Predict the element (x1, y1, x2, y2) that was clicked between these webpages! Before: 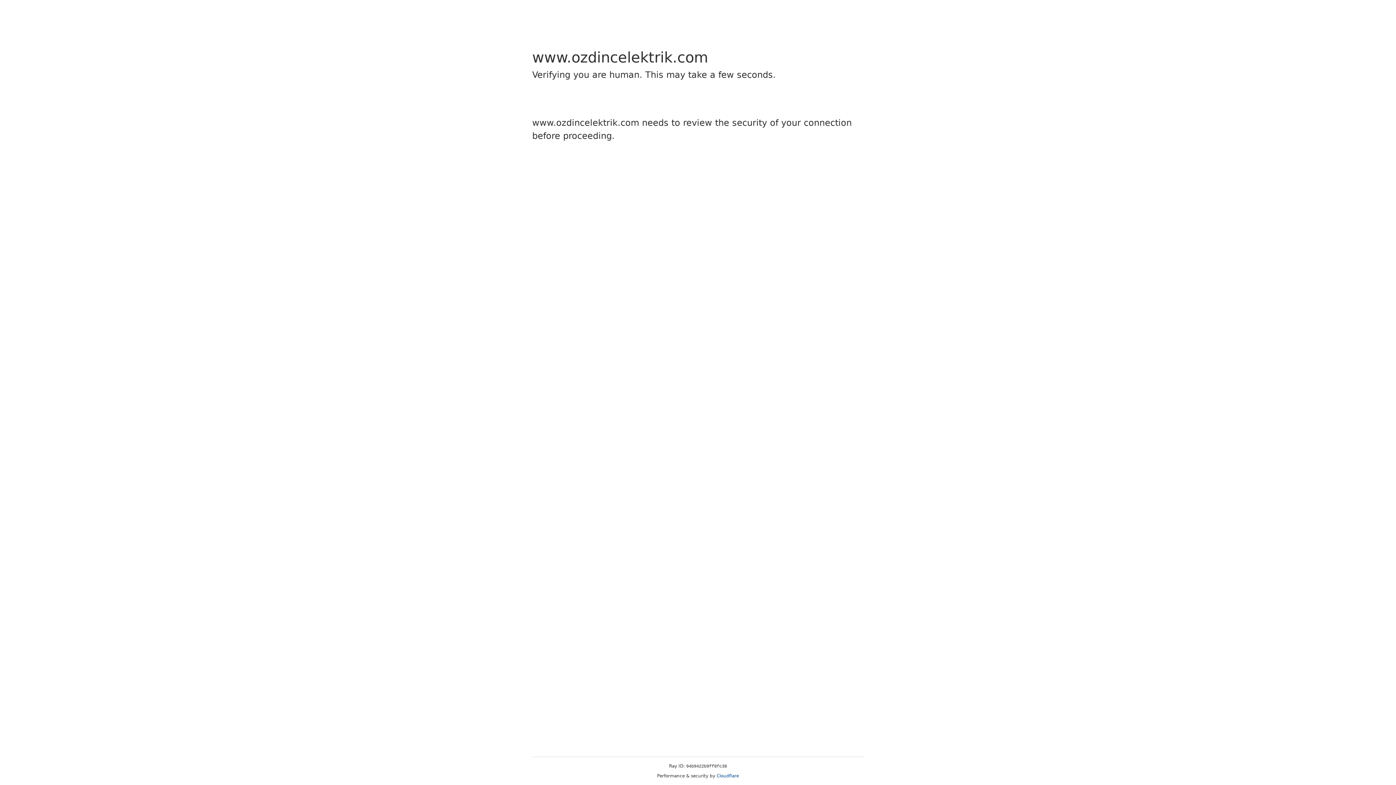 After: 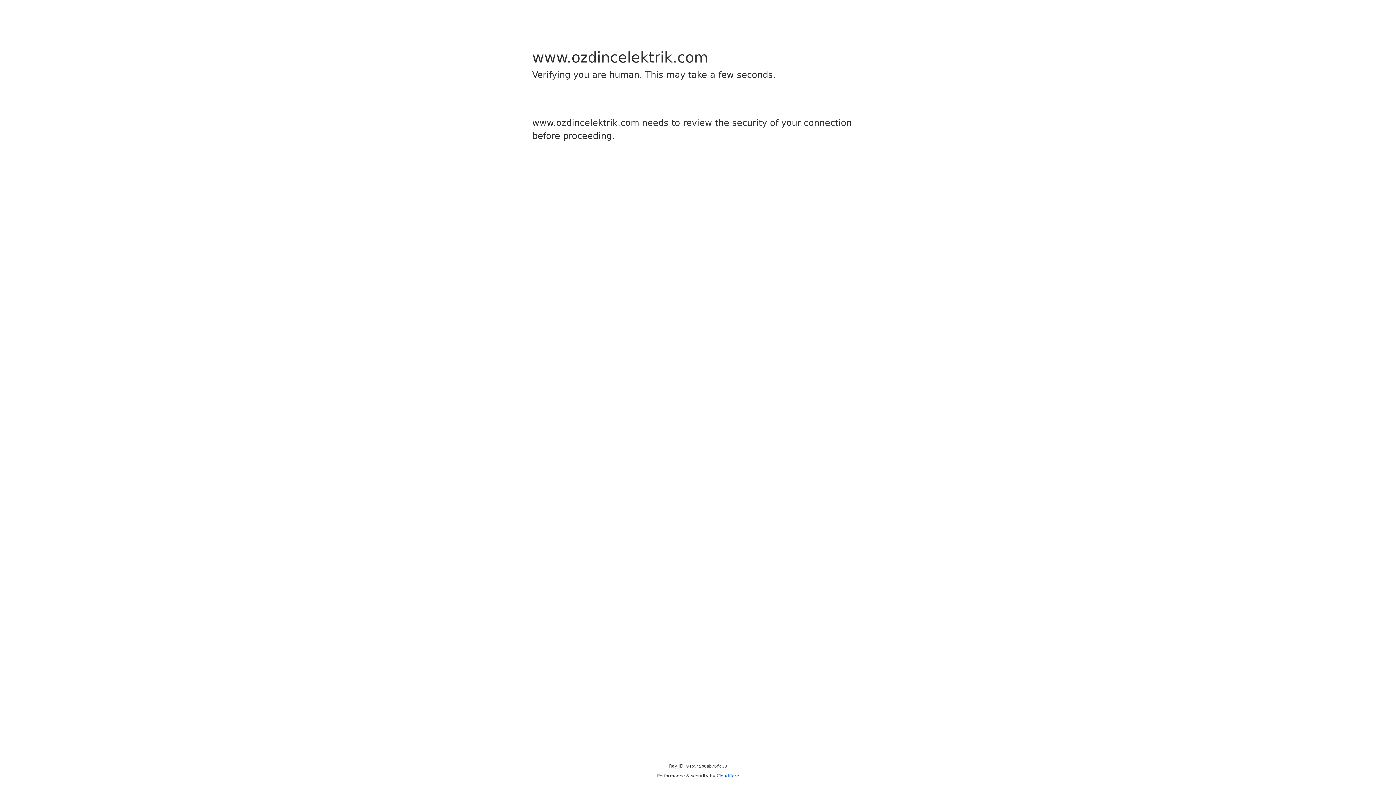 Action: bbox: (716, 773, 739, 778) label: Cloudflare